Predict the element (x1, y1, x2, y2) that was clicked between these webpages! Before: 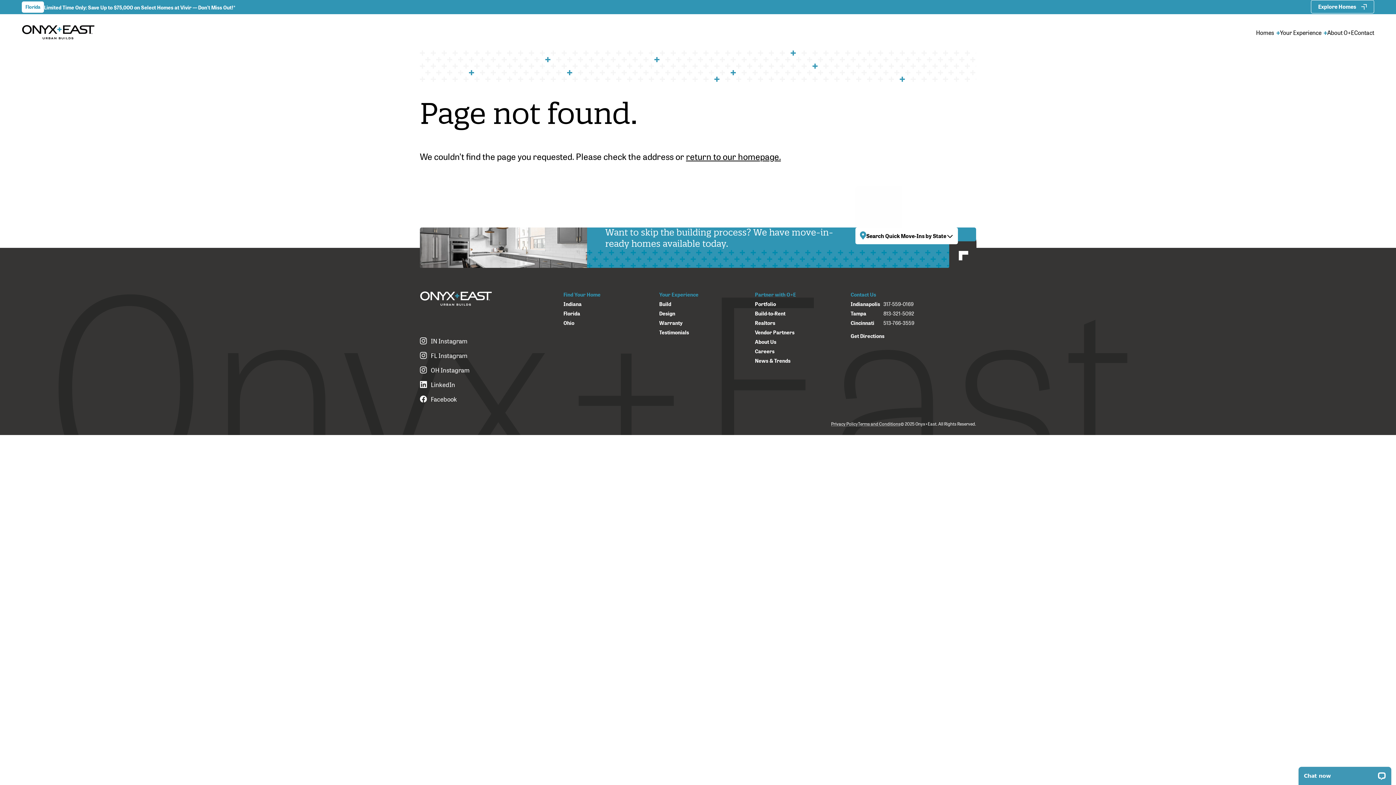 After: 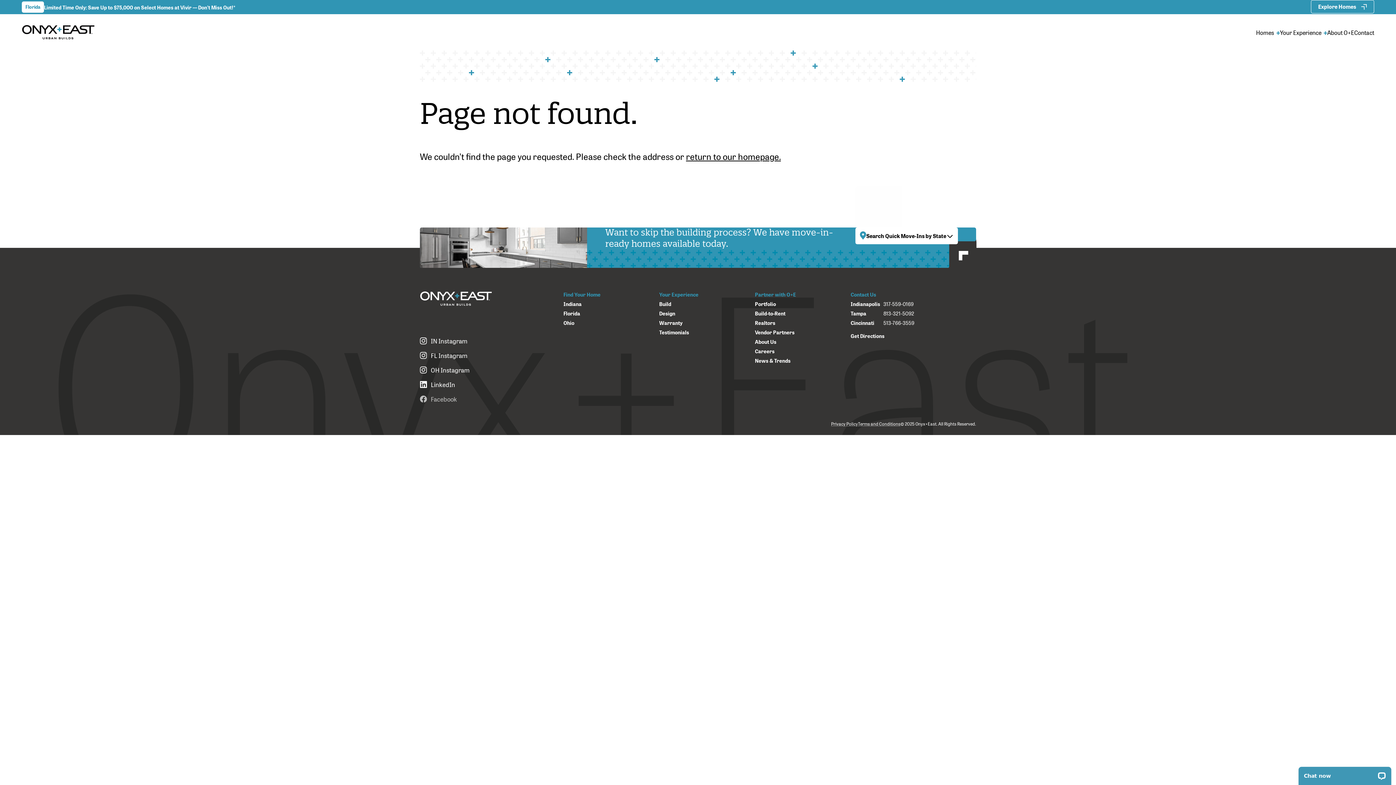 Action: label: Follow Facebook on FACEBOOK bbox: (420, 394, 545, 403)